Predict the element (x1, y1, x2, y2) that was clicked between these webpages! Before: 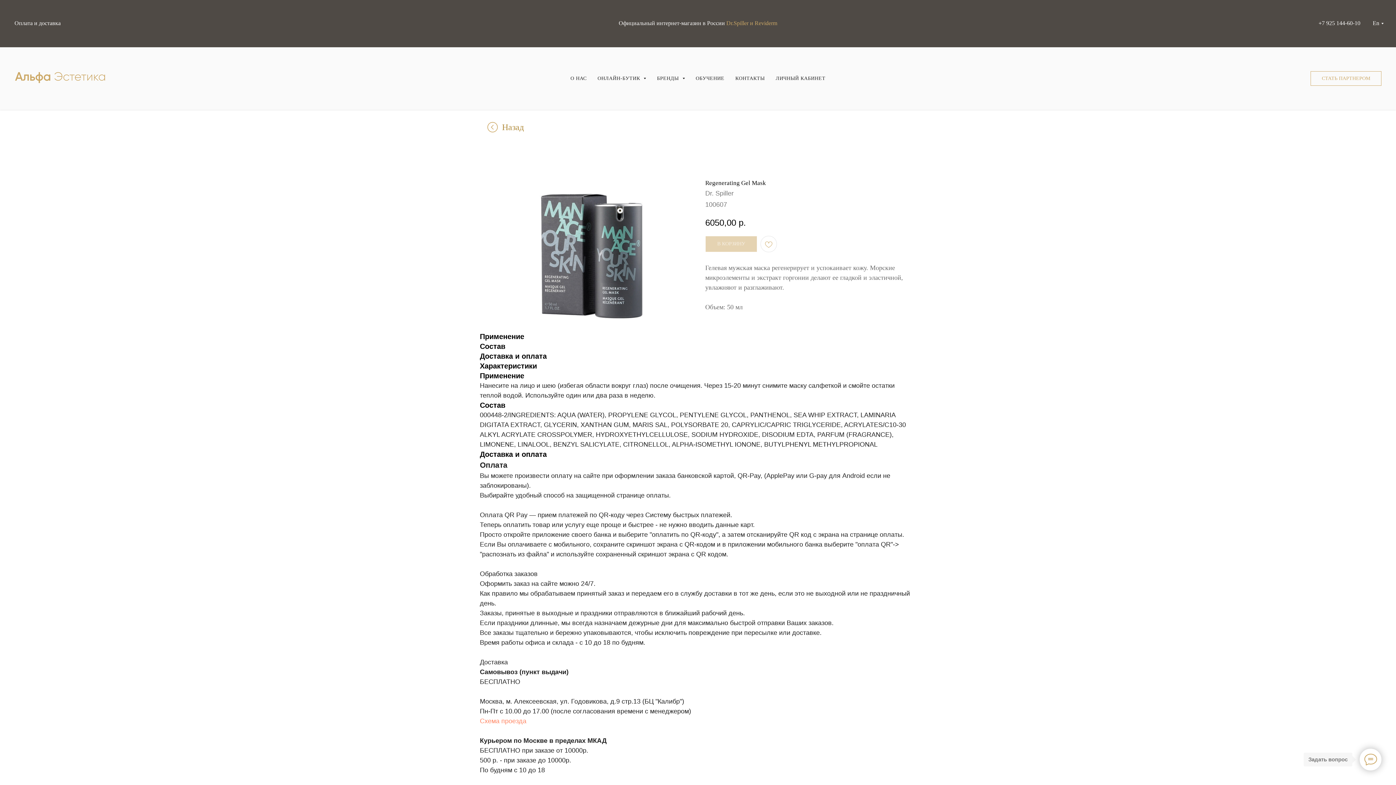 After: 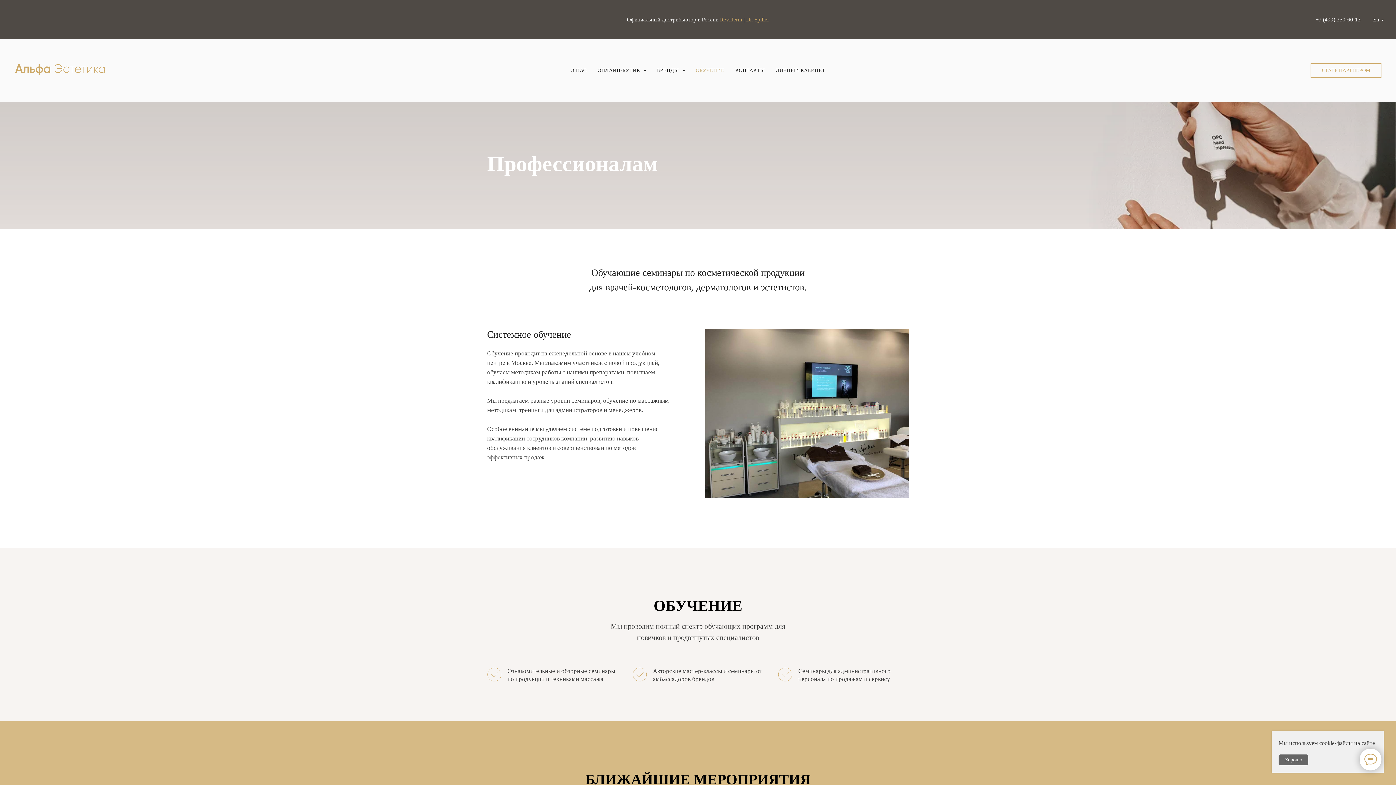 Action: bbox: (695, 75, 724, 80) label: ОБУЧЕНИЕ